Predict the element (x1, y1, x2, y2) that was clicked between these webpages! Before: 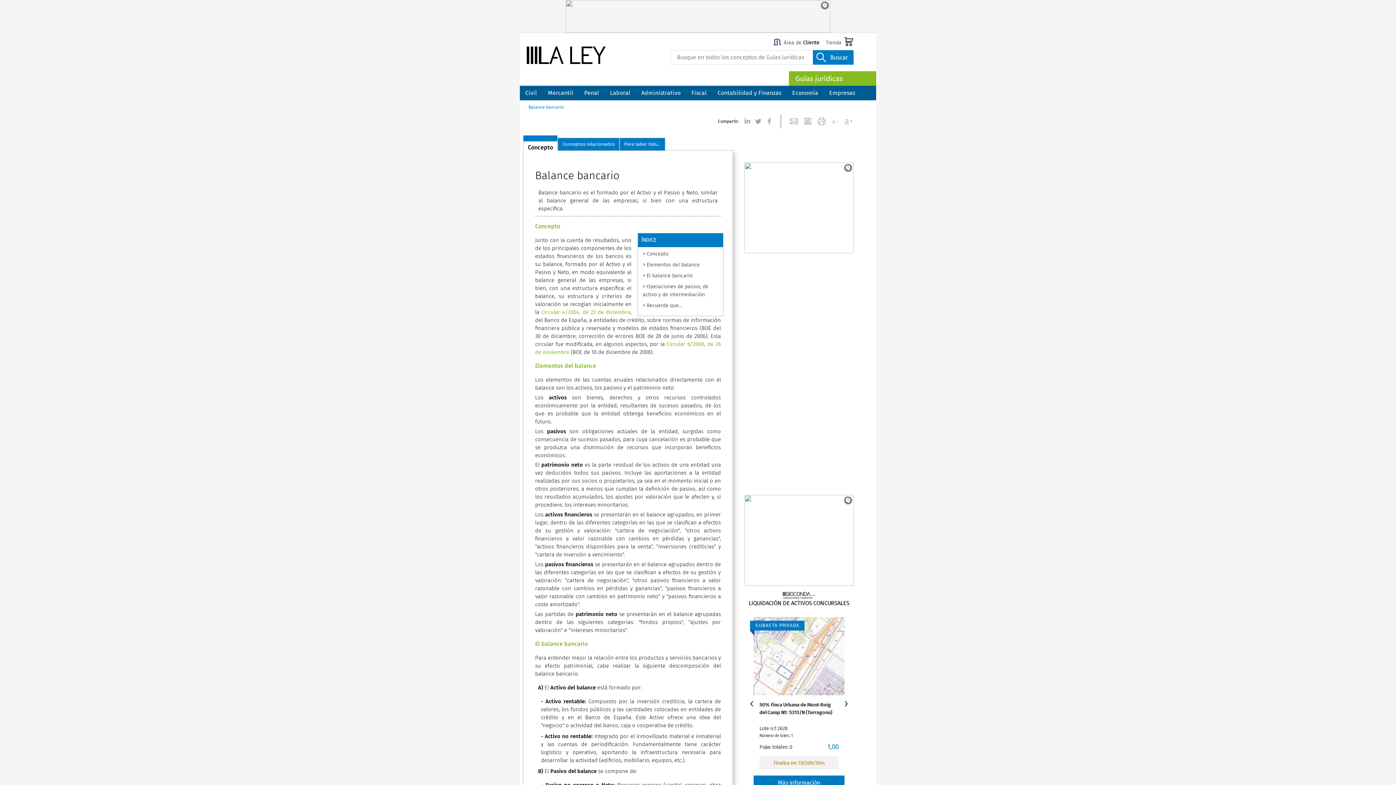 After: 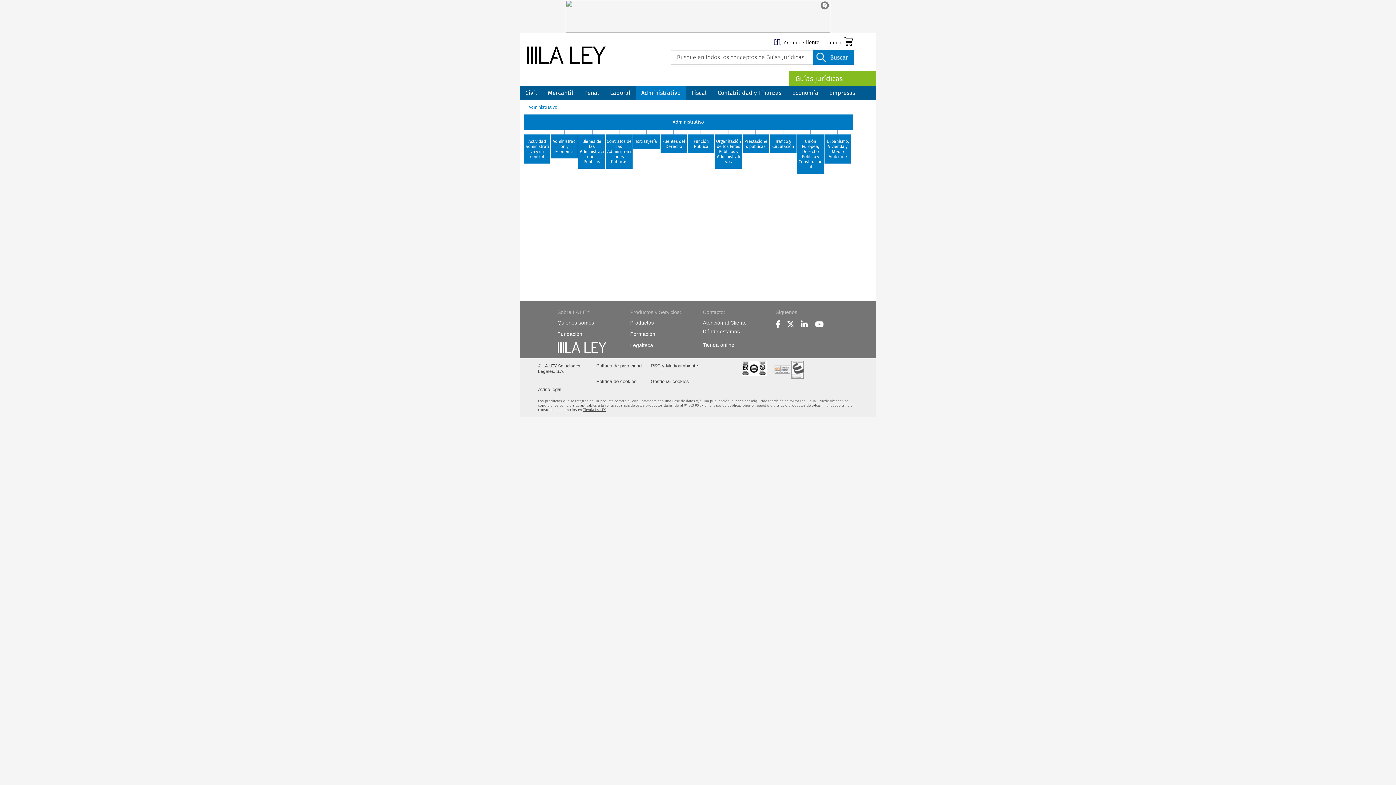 Action: label: Administrativo bbox: (636, 85, 686, 100)